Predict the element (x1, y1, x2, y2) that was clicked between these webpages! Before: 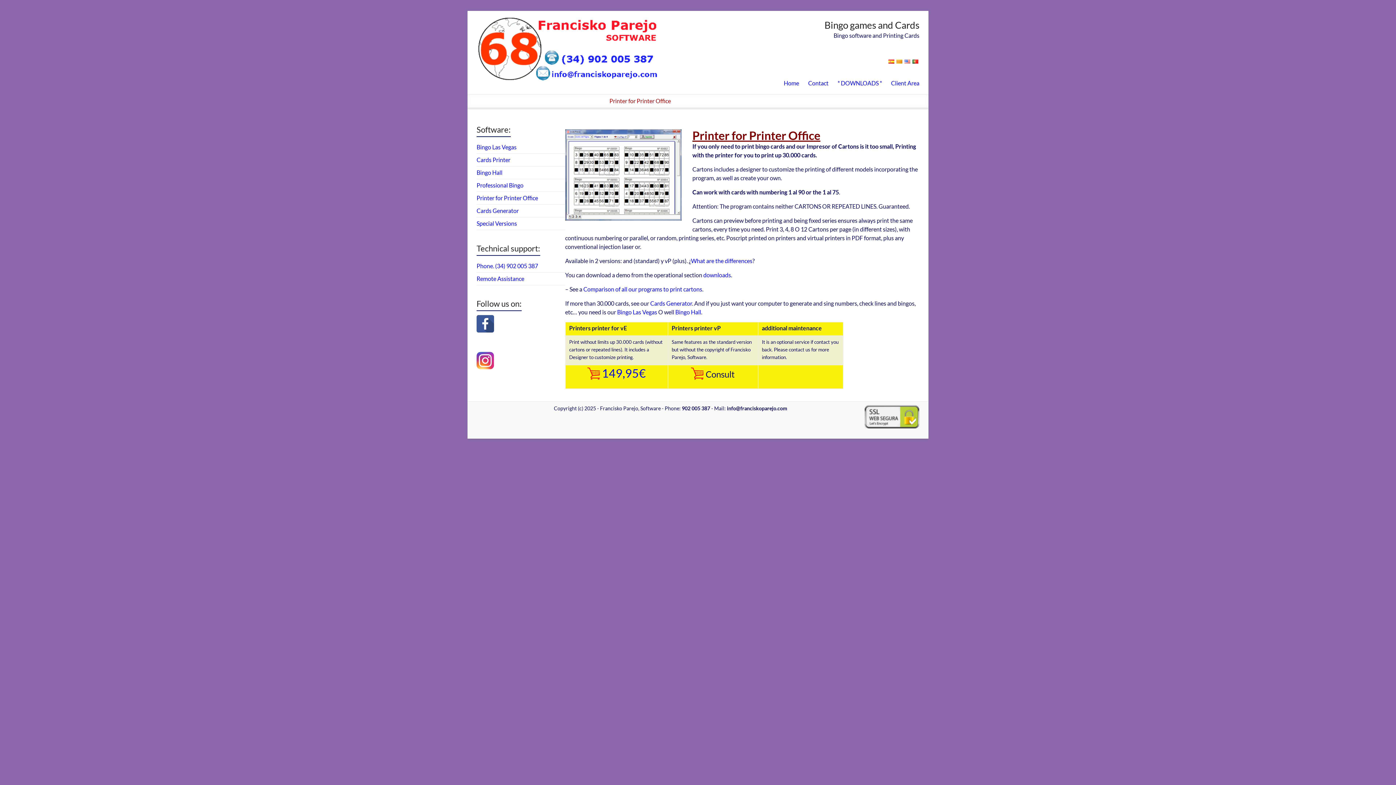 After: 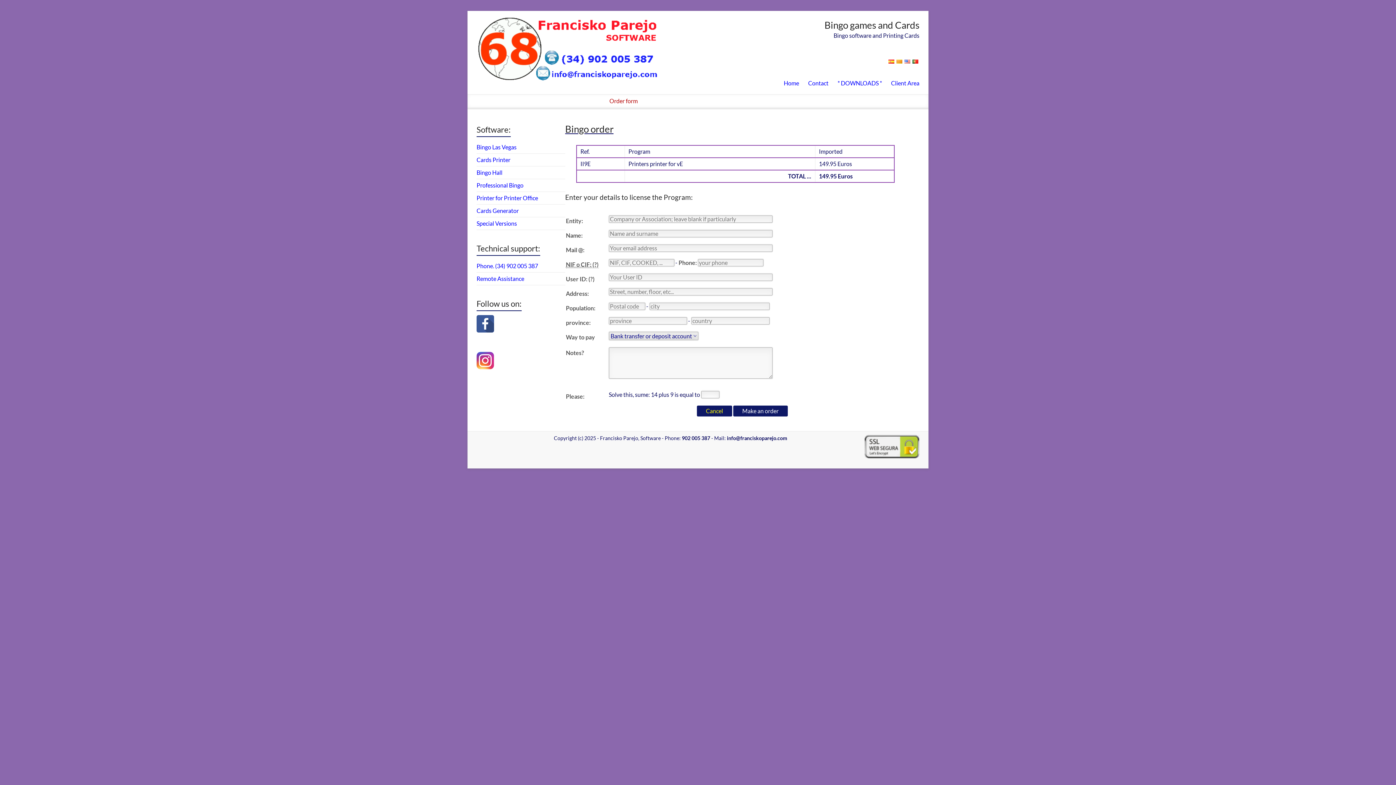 Action: bbox: (587, 366, 599, 380)